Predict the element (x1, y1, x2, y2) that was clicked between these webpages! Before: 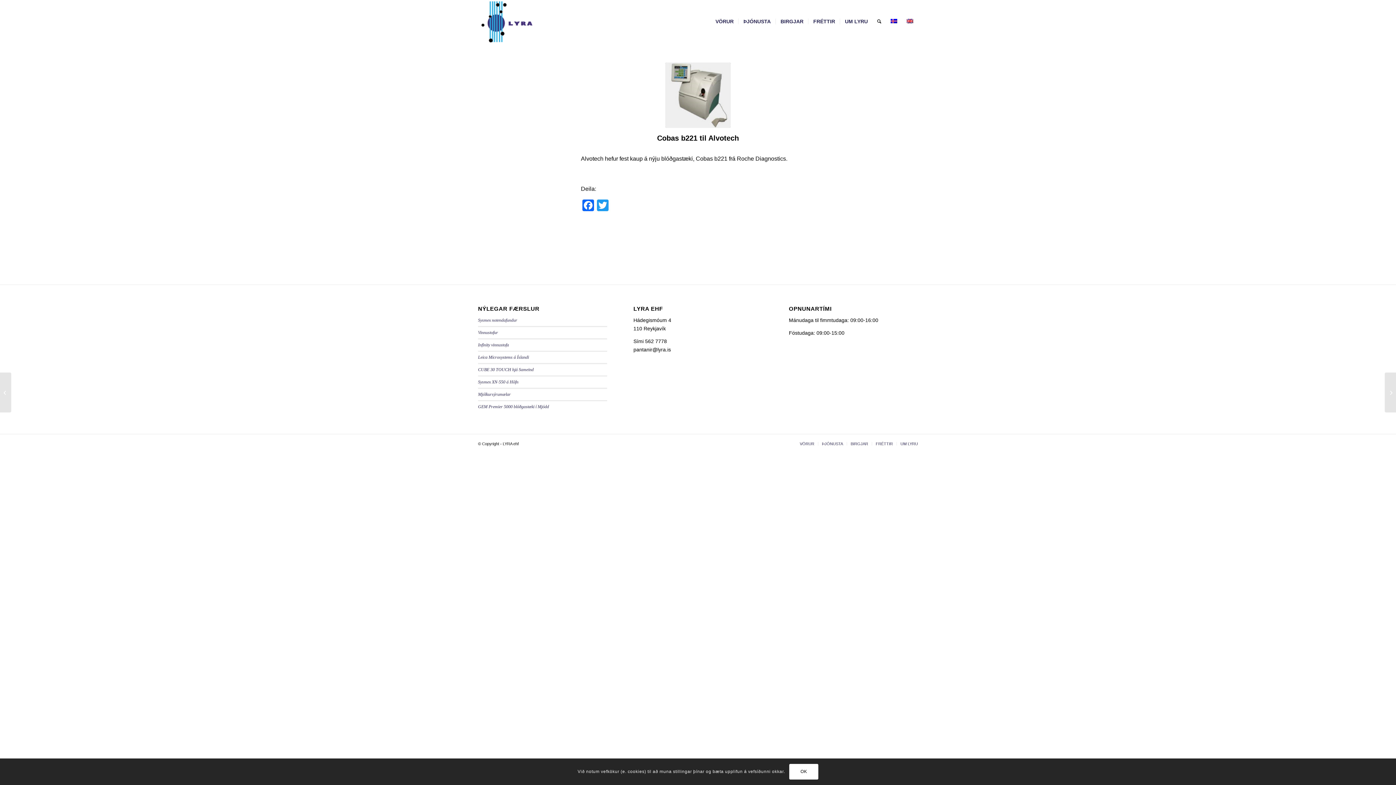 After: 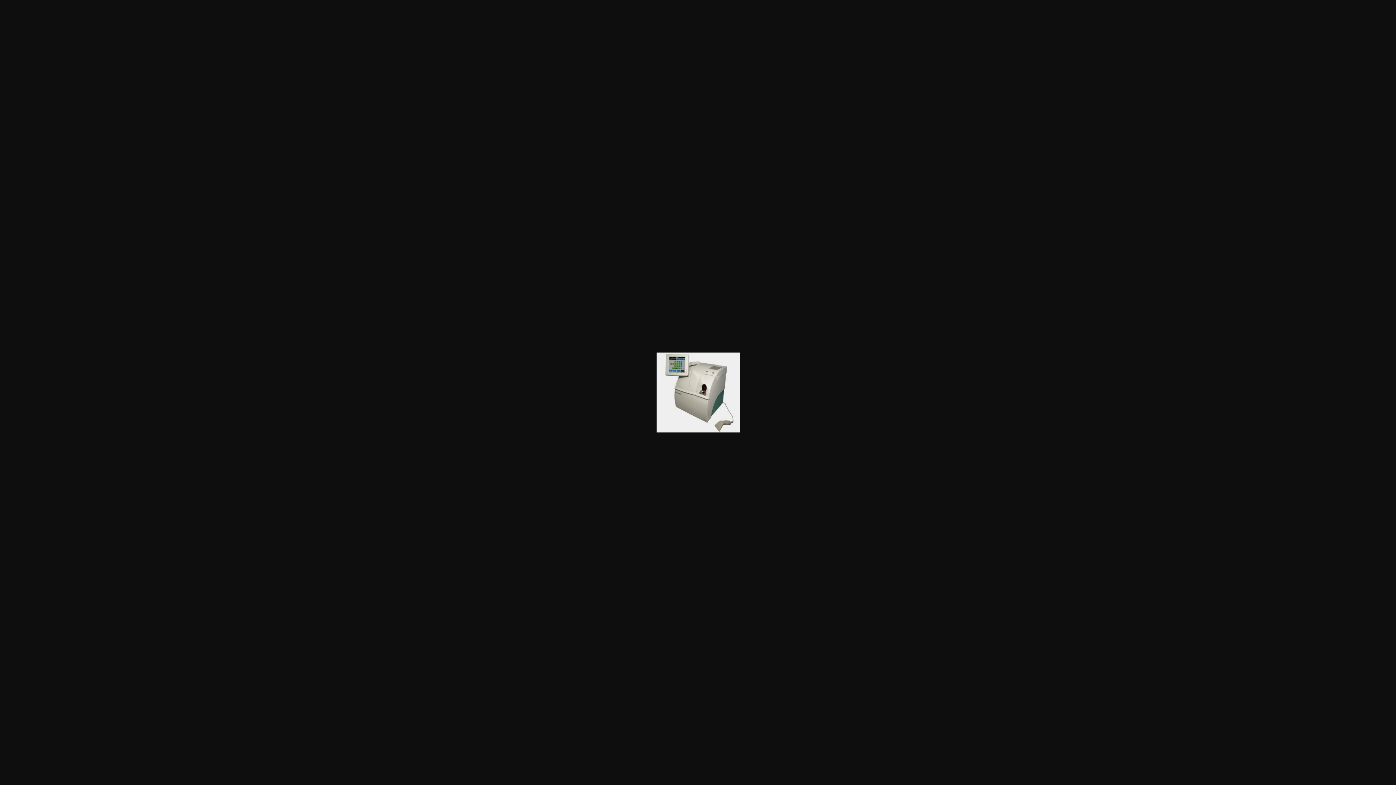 Action: bbox: (665, 62, 730, 128)